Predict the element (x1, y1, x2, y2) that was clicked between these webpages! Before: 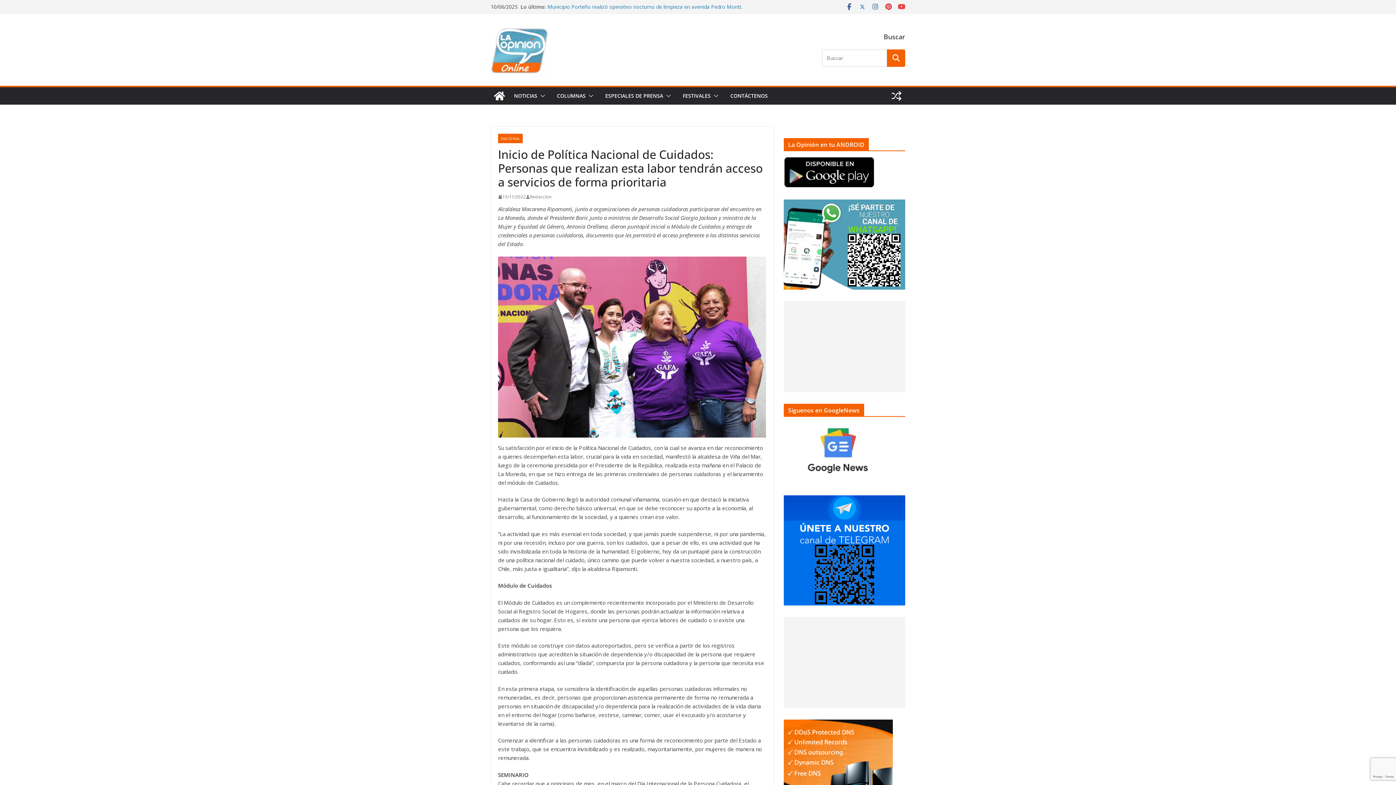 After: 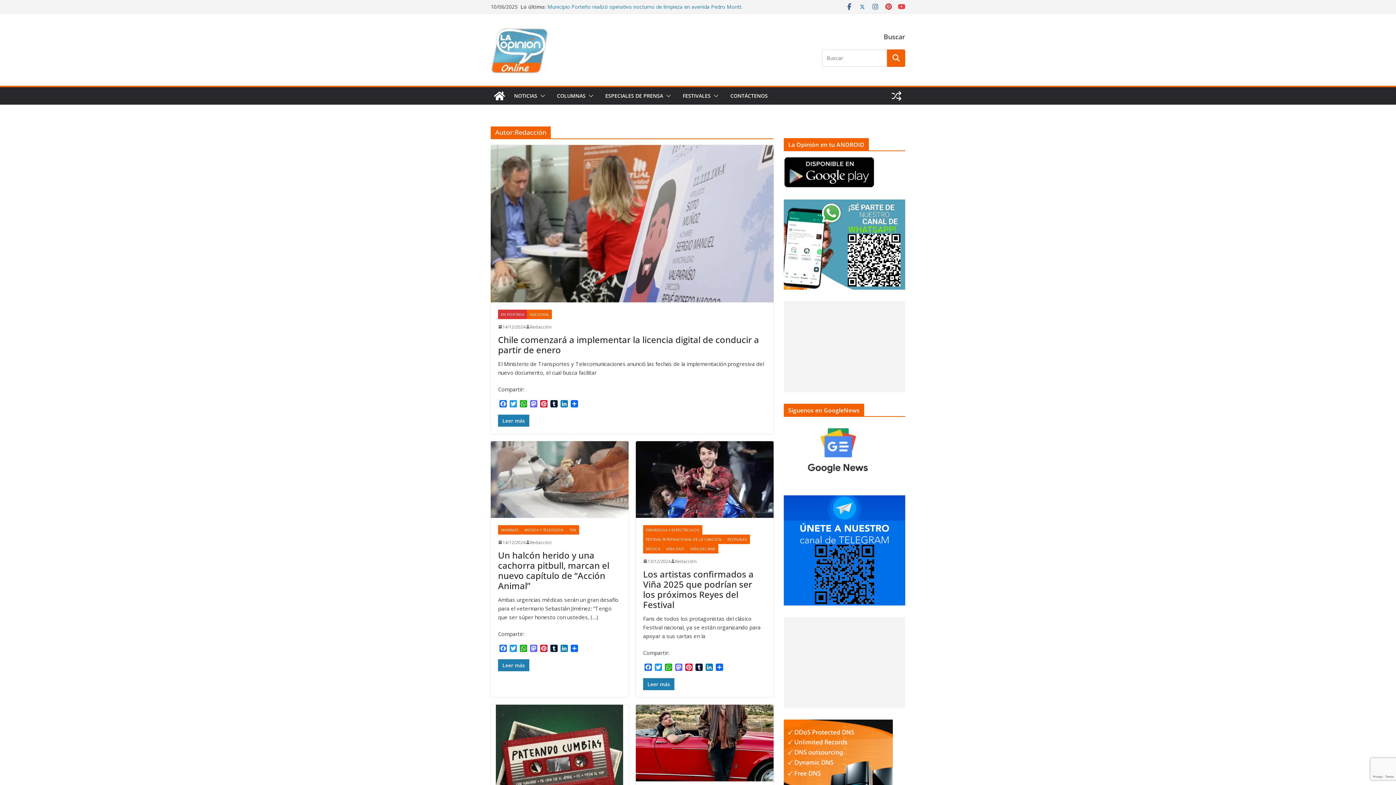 Action: label: Redacción bbox: (530, 193, 551, 200)